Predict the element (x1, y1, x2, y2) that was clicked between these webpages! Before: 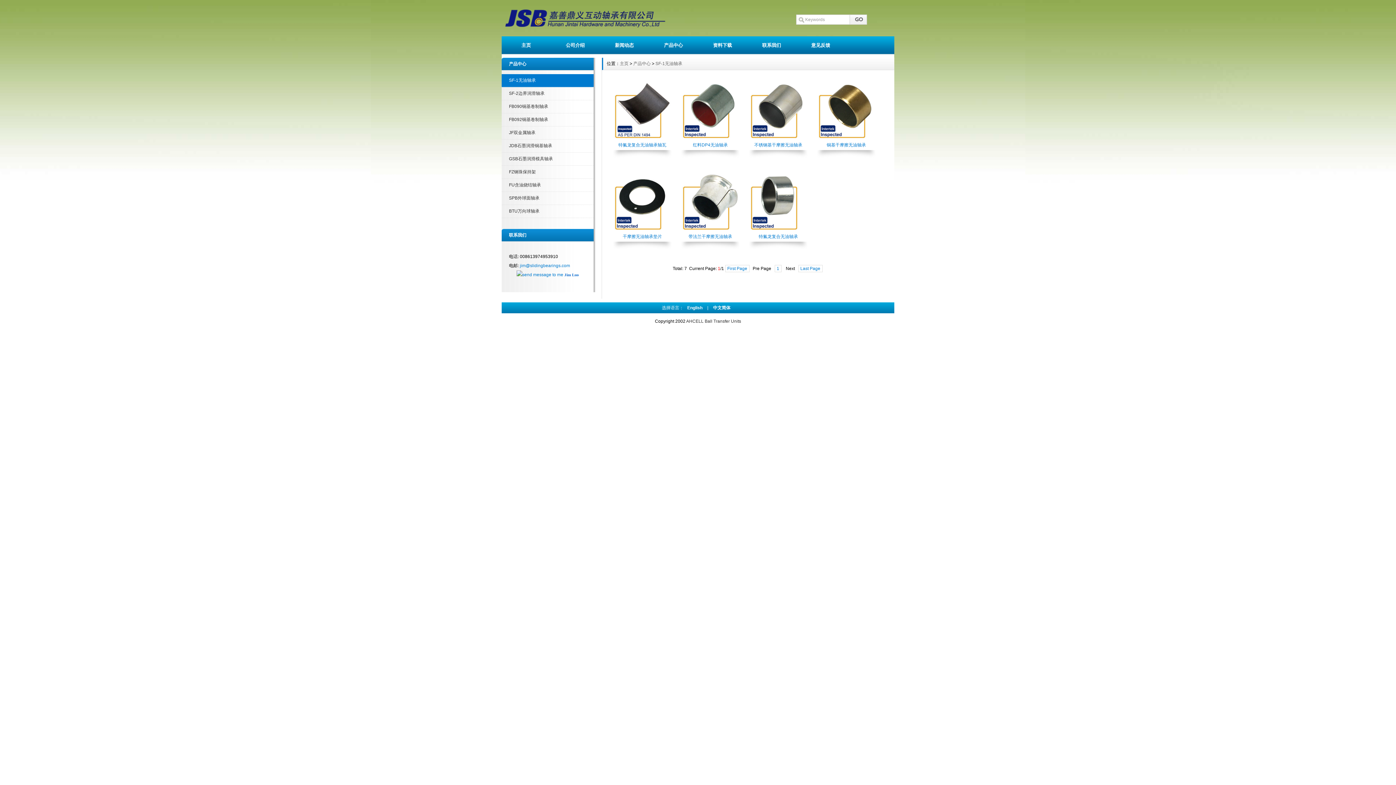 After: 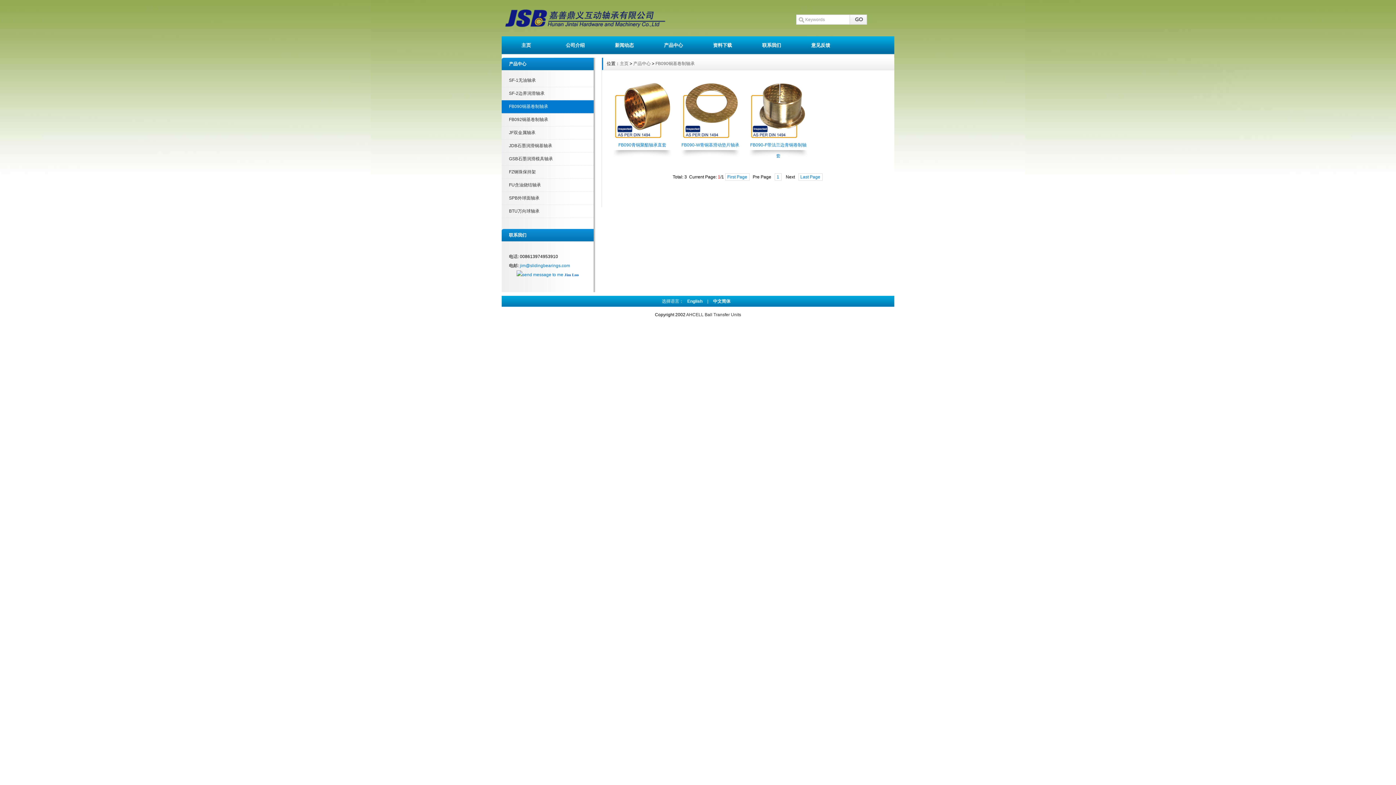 Action: bbox: (501, 100, 593, 113) label: FB090铜基卷制轴承